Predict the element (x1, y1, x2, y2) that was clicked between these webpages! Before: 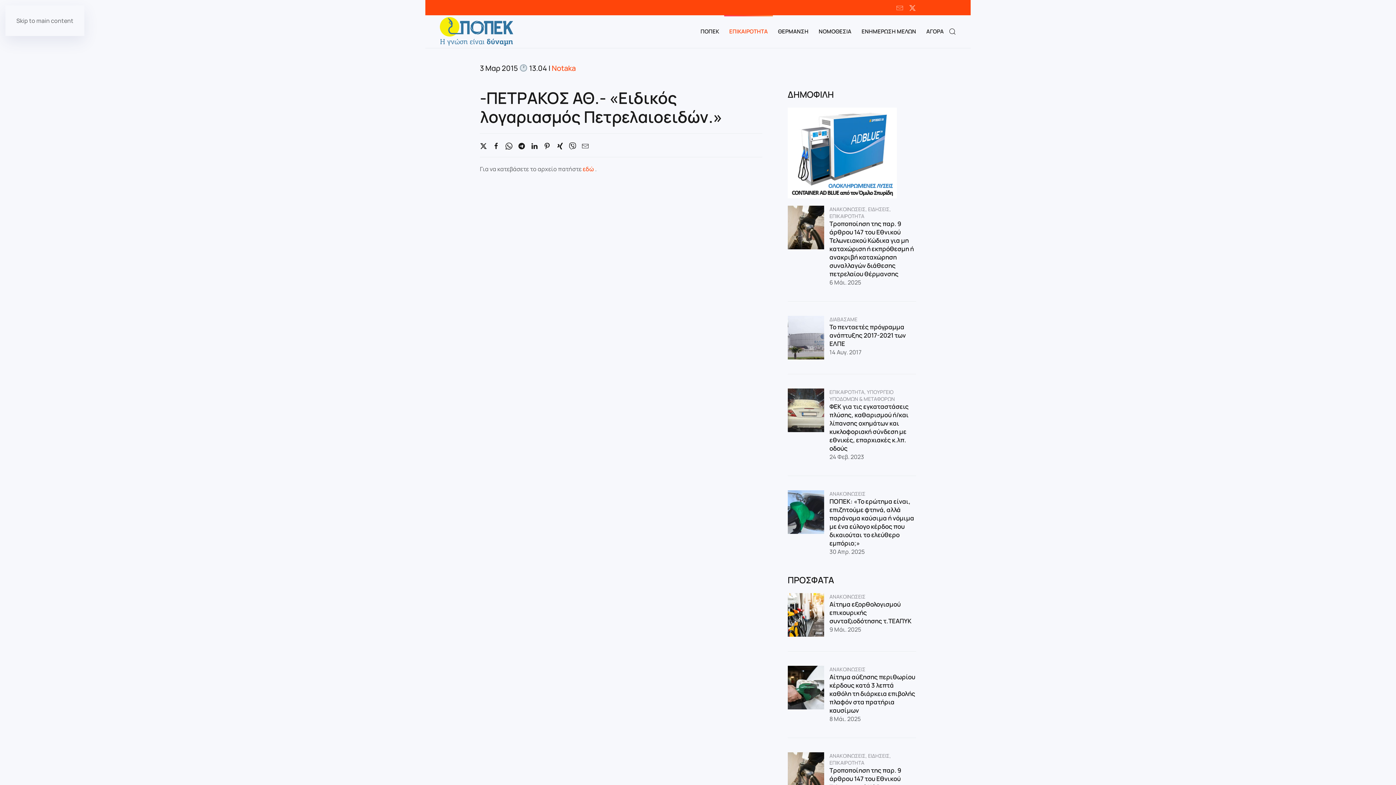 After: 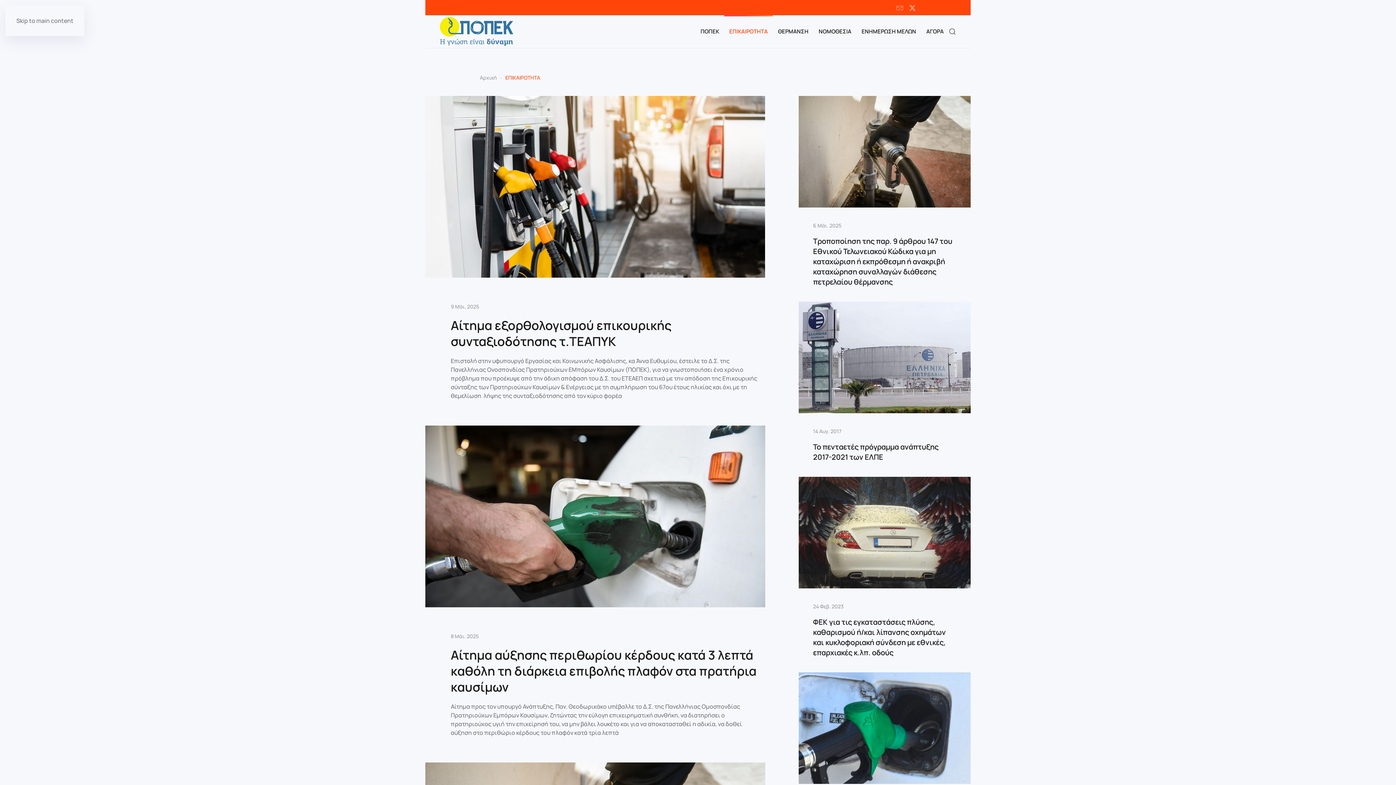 Action: bbox: (829, 212, 864, 219) label: ΕΠΙΚΑΙΡΟΤΗΤΑ